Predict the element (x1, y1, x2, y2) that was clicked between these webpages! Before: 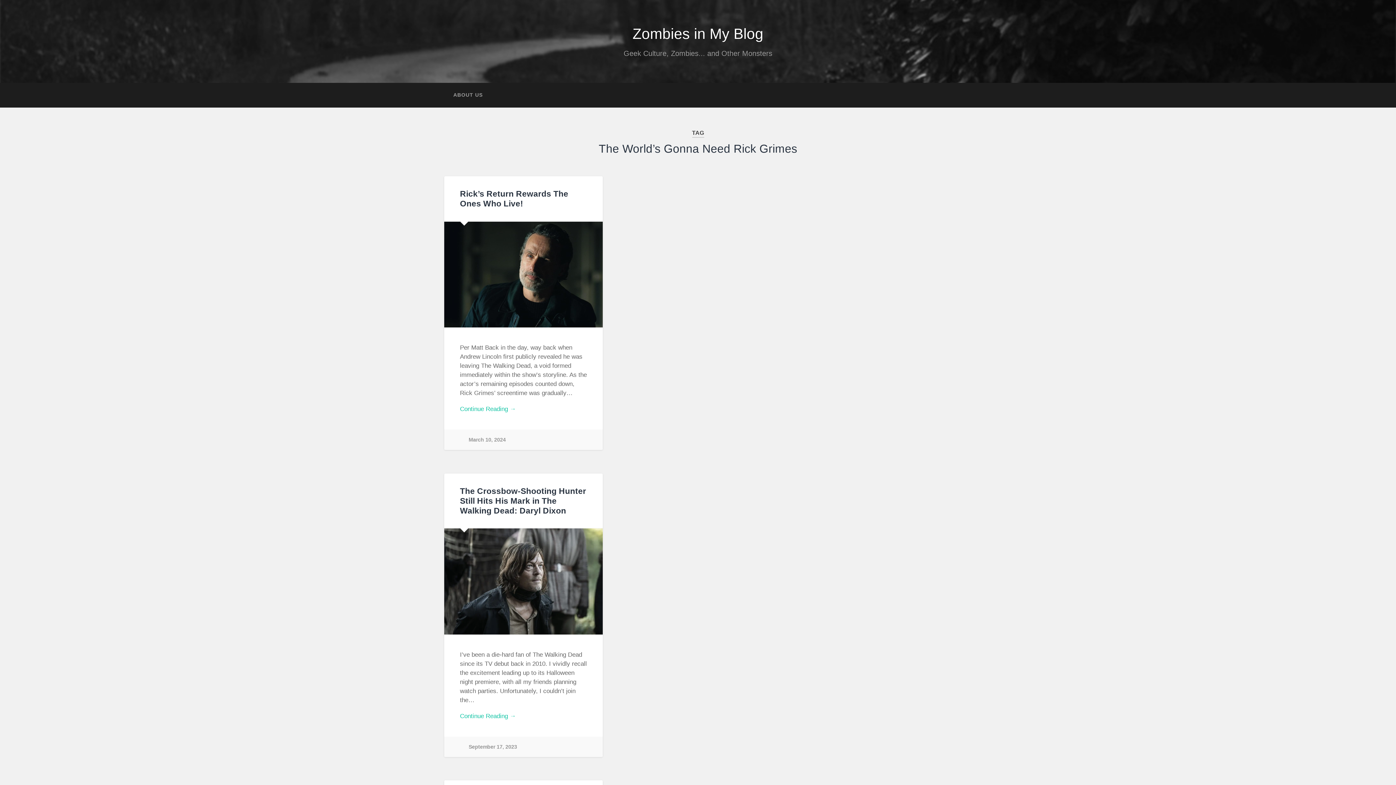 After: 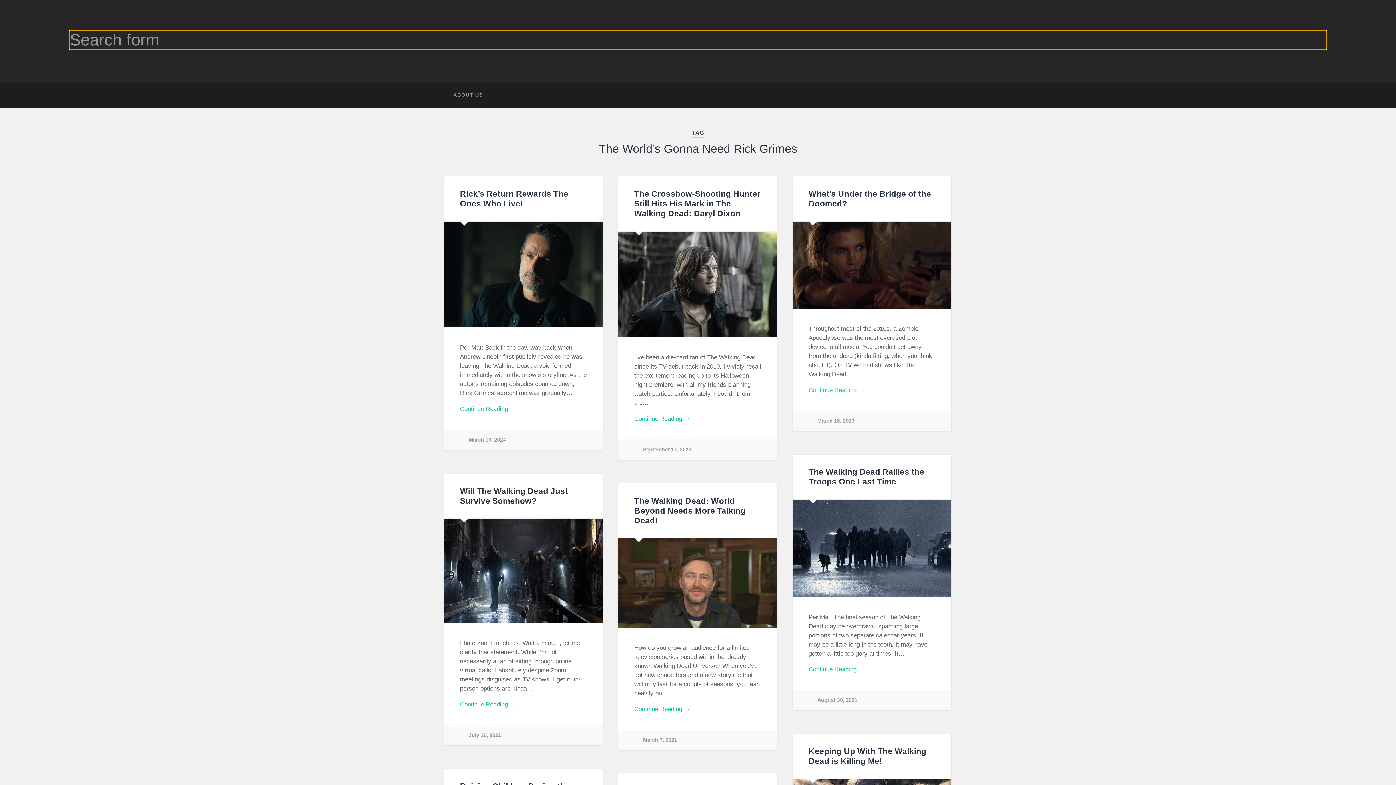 Action: bbox: (928, 82, 952, 107) label: Toggle search field